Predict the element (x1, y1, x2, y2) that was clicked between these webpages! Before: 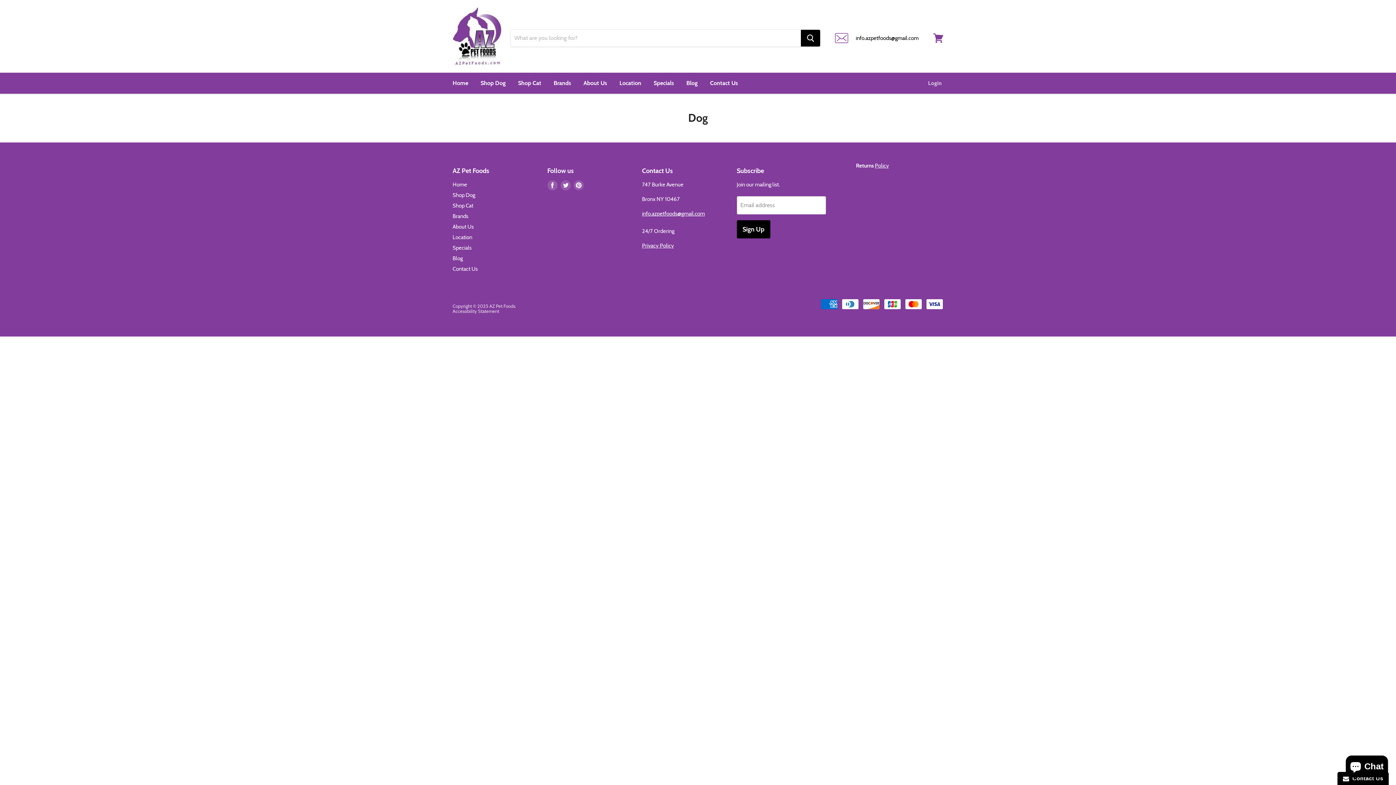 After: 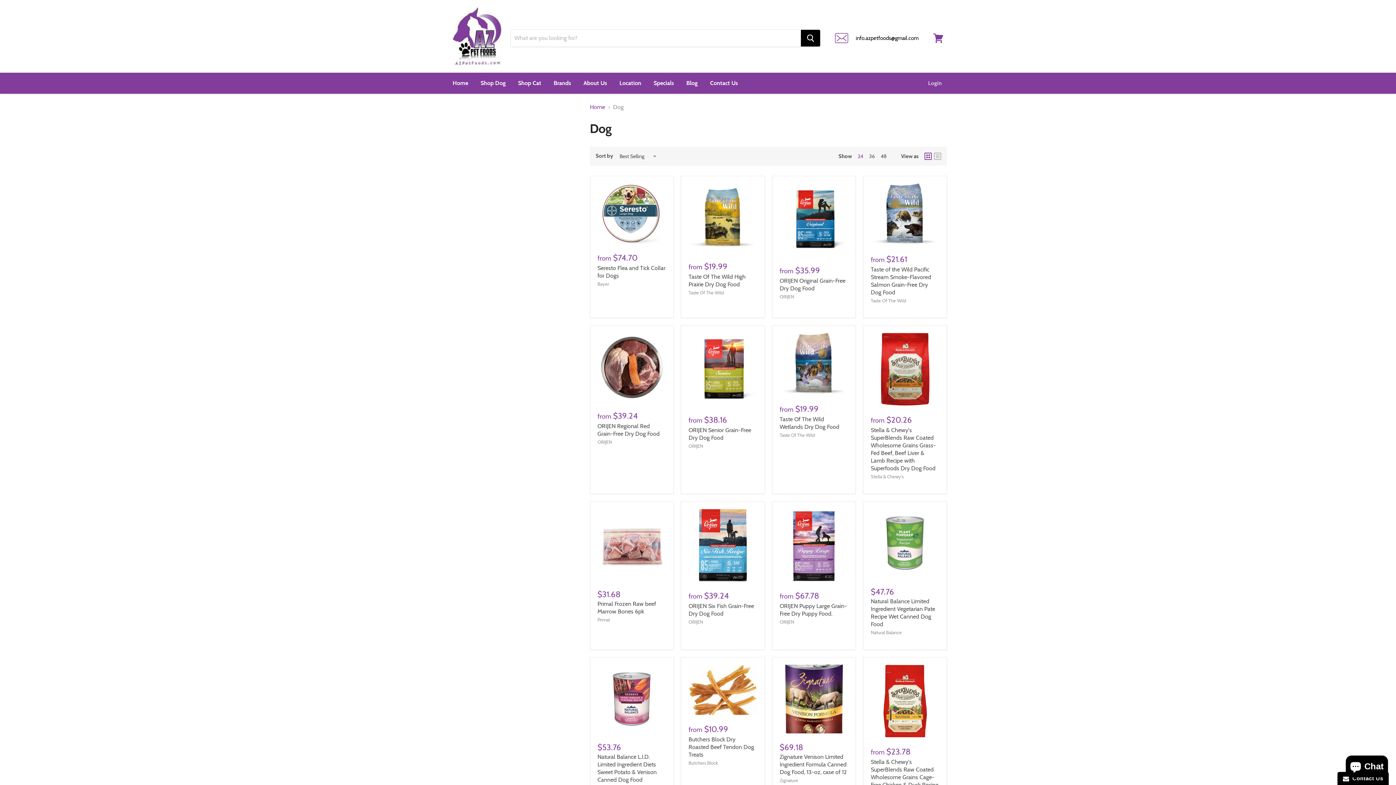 Action: bbox: (452, 192, 475, 198) label: Shop Dog